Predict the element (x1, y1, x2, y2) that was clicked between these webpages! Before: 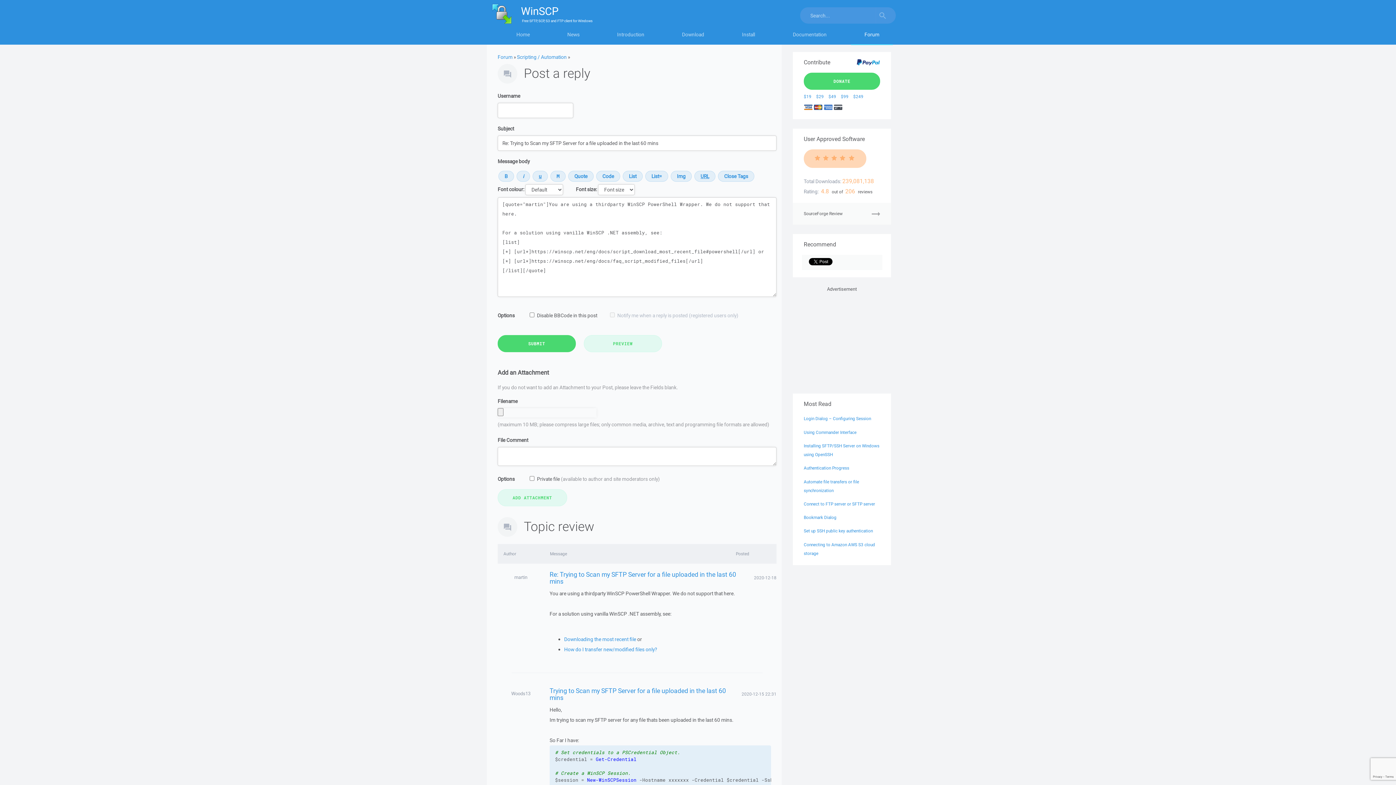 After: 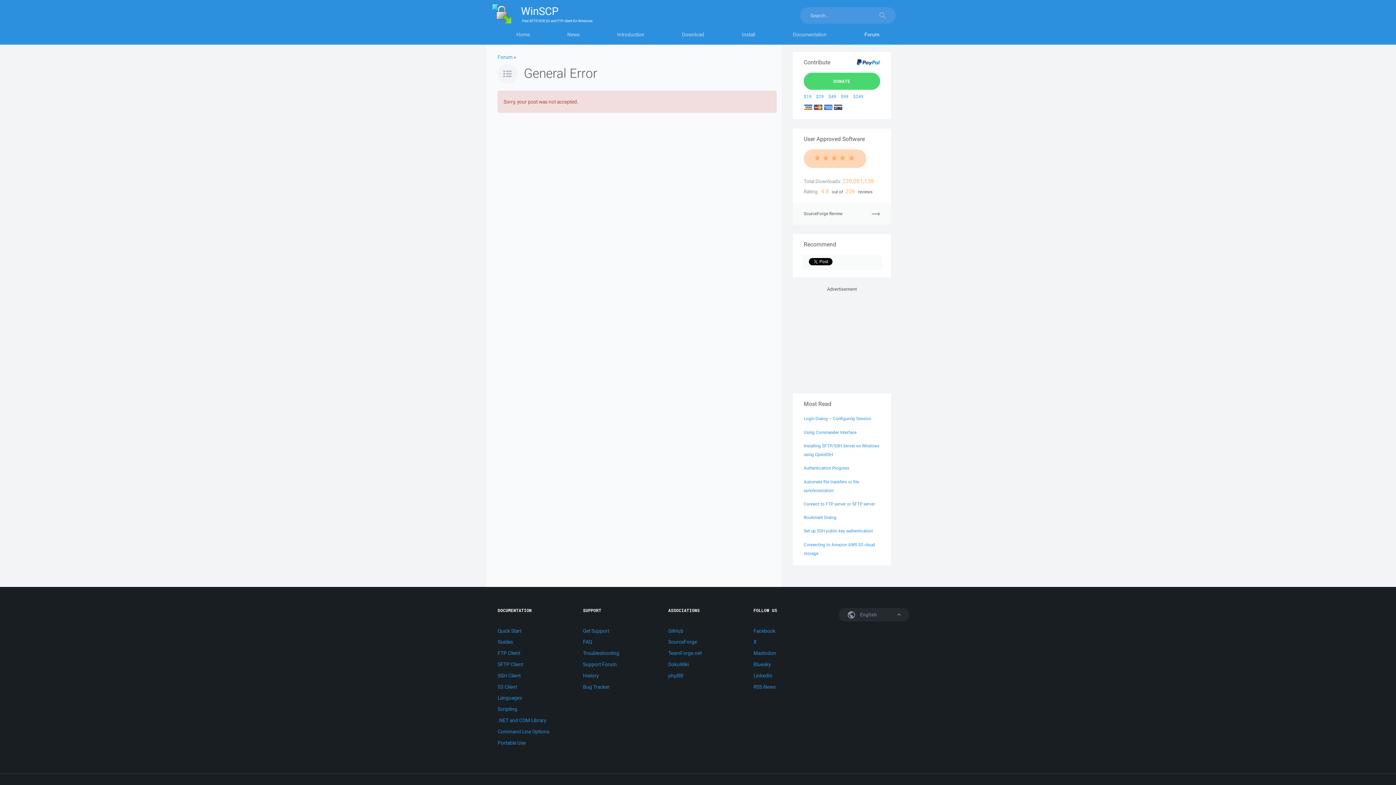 Action: bbox: (497, 335, 575, 352) label: SUBMIT